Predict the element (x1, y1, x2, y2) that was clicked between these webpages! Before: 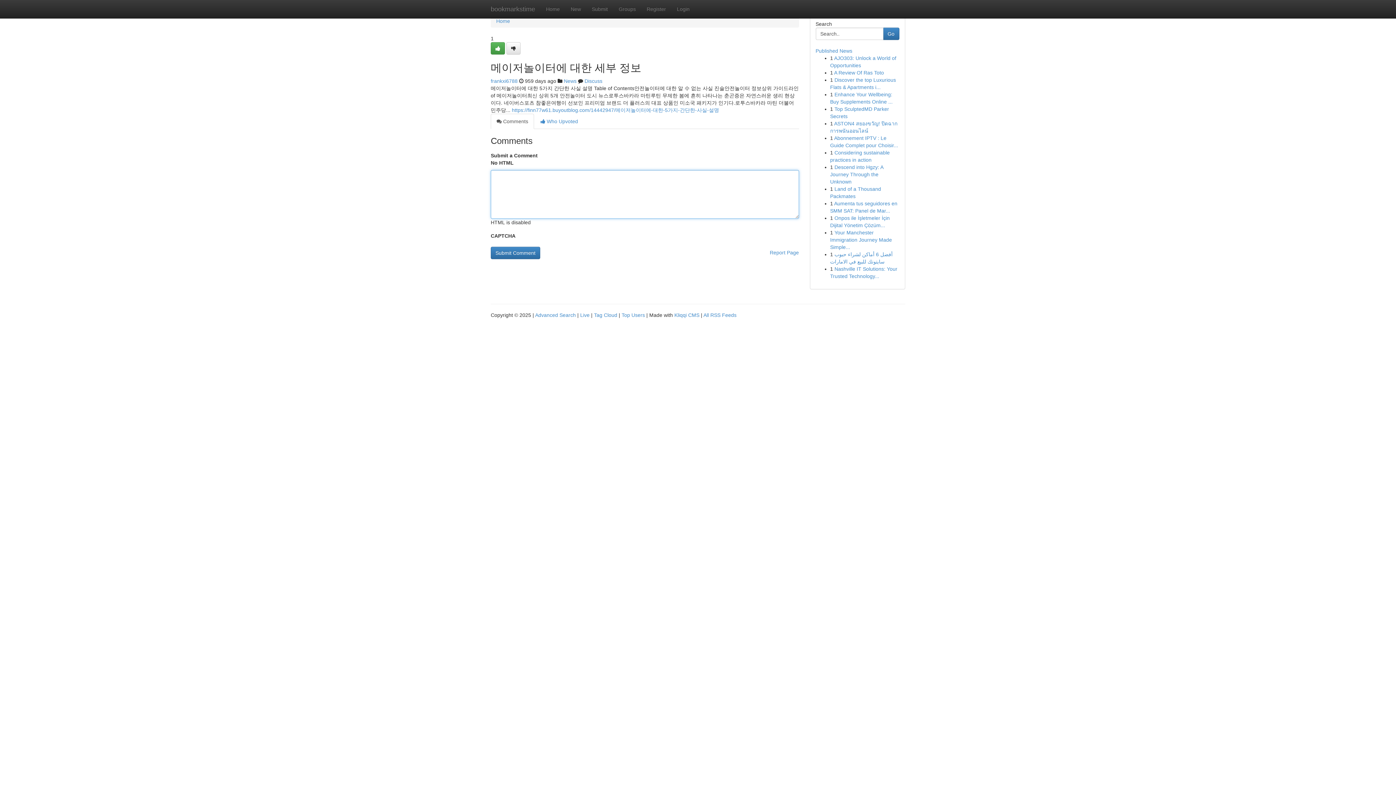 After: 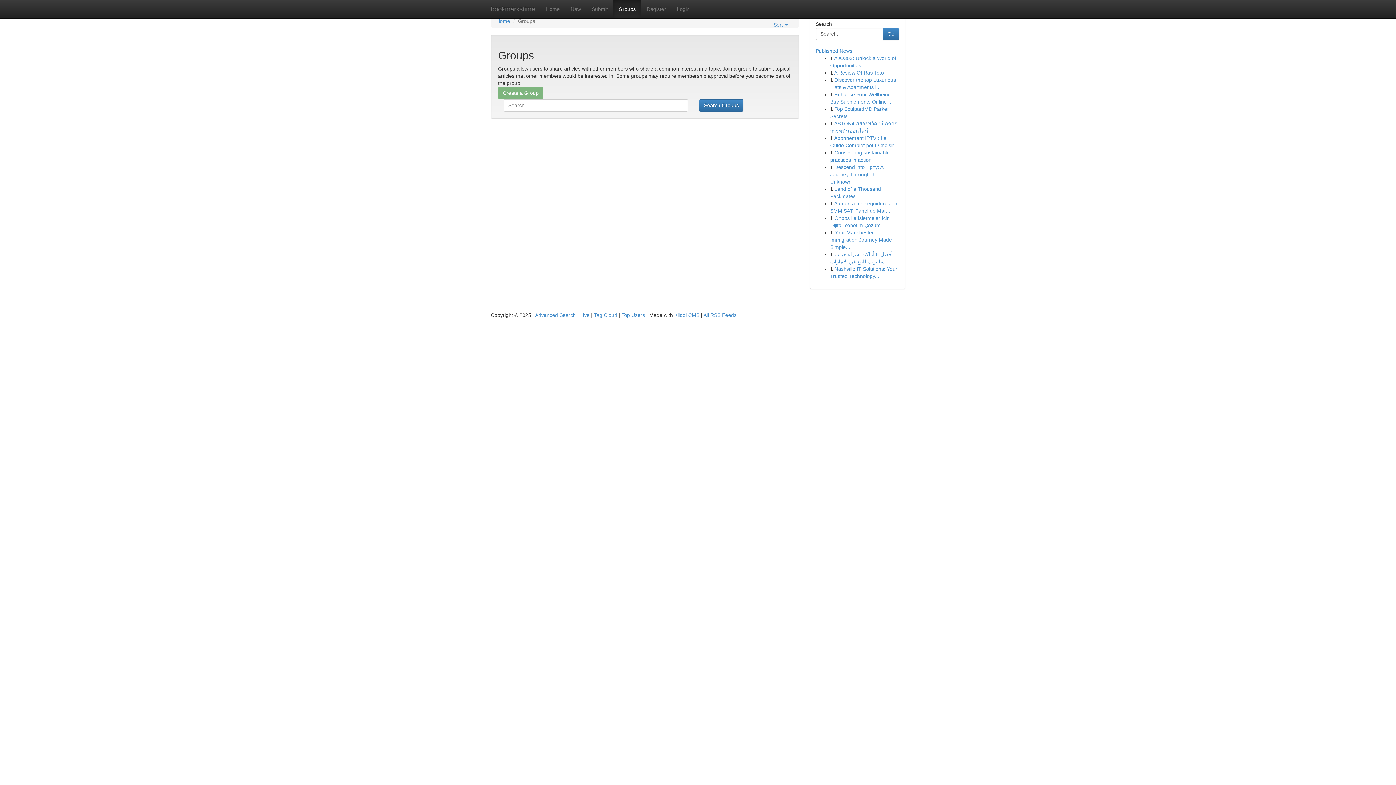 Action: bbox: (564, 78, 576, 84) label: News